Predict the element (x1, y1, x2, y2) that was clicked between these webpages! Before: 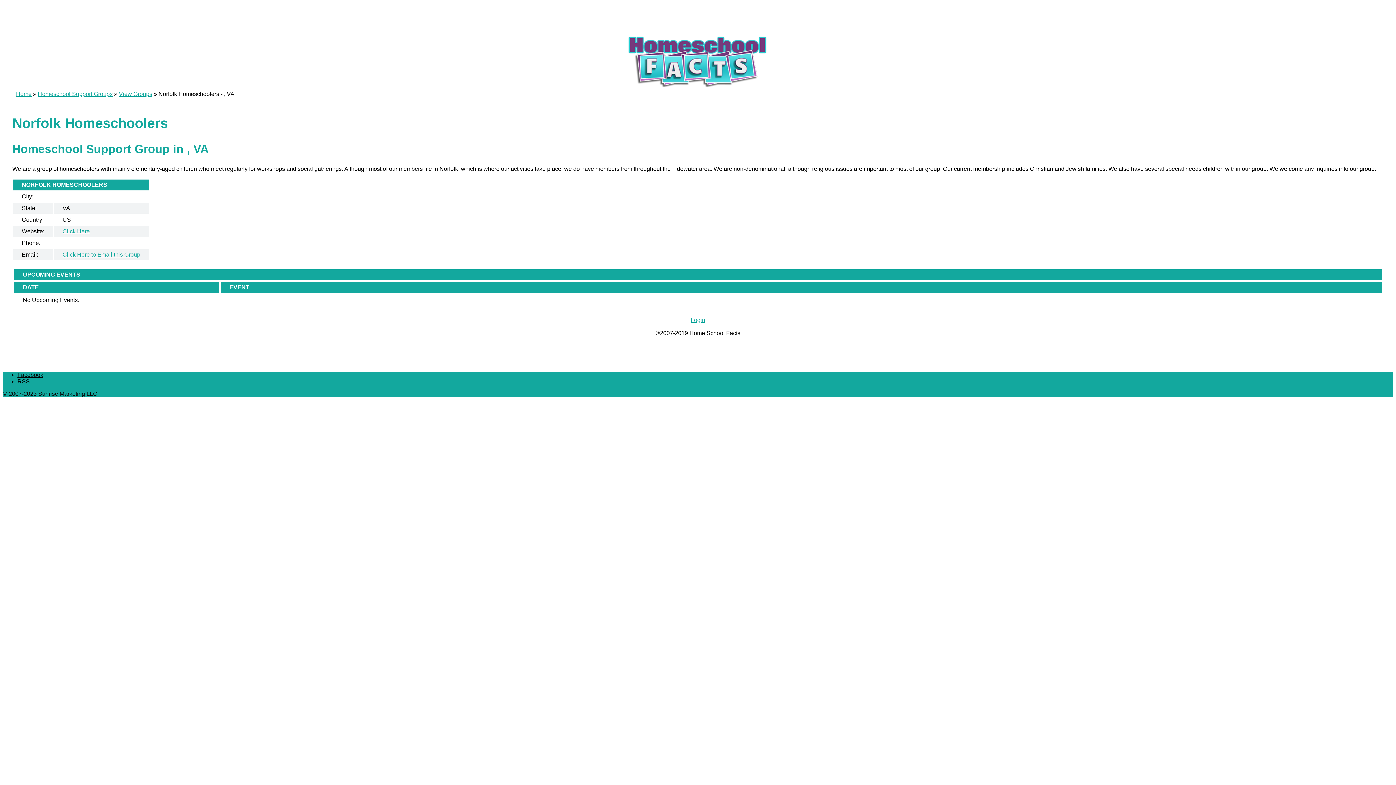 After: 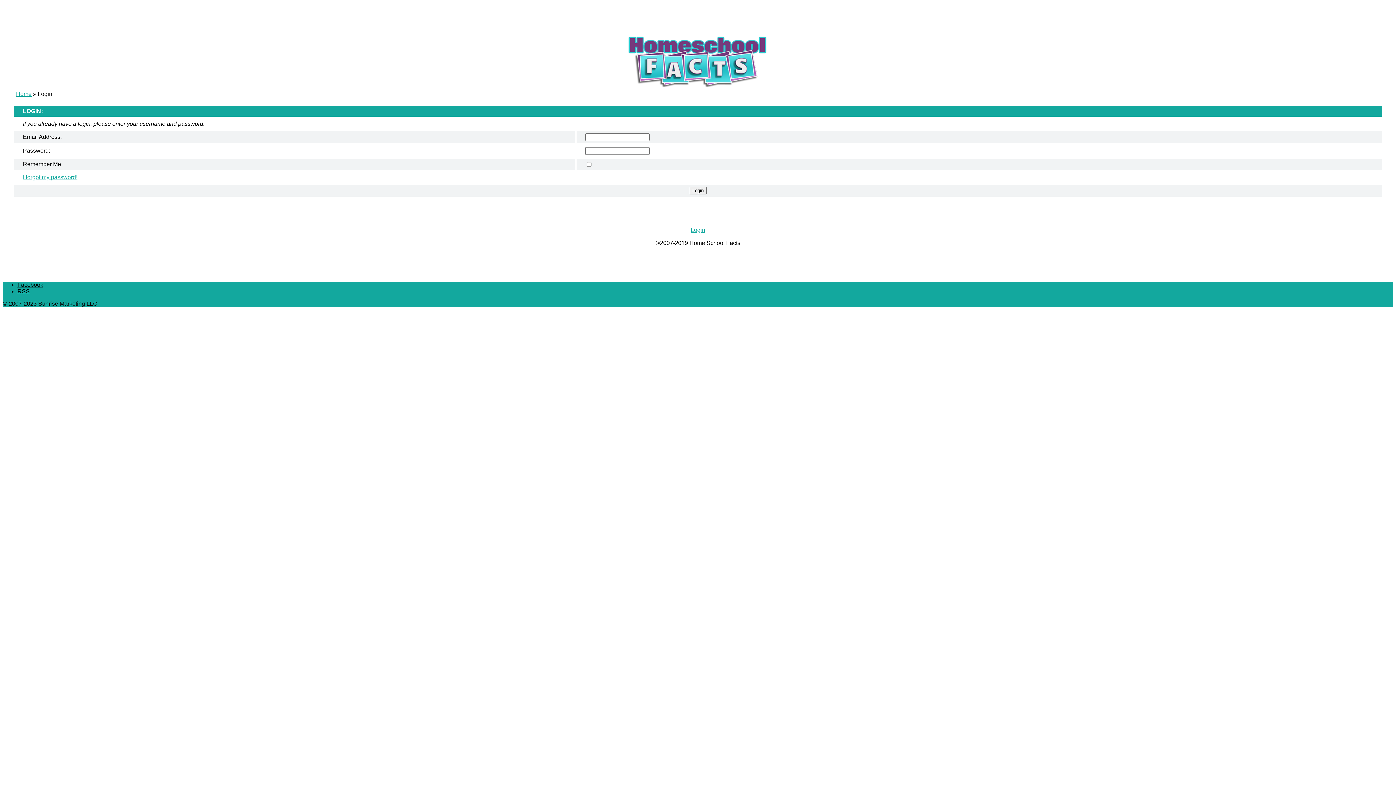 Action: bbox: (690, 317, 705, 323) label: Login